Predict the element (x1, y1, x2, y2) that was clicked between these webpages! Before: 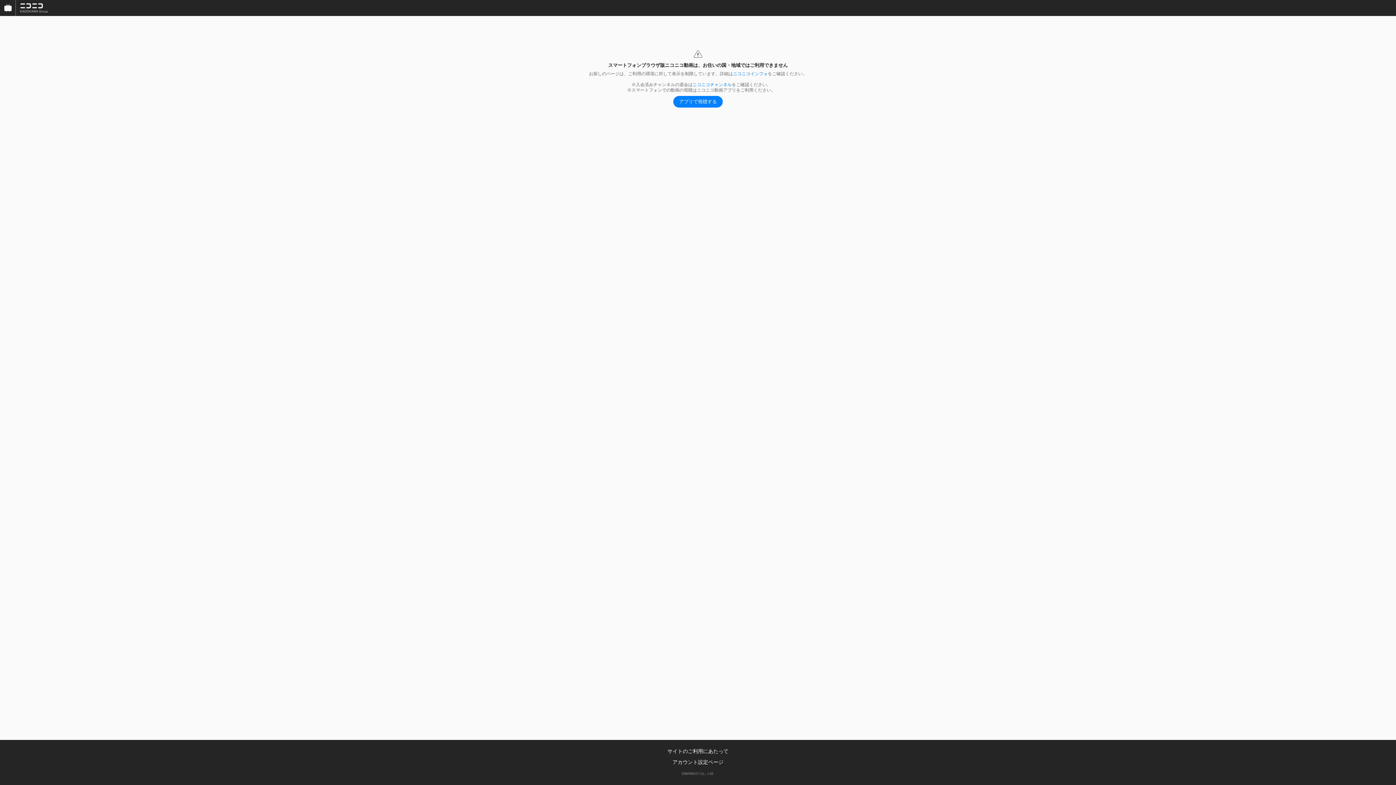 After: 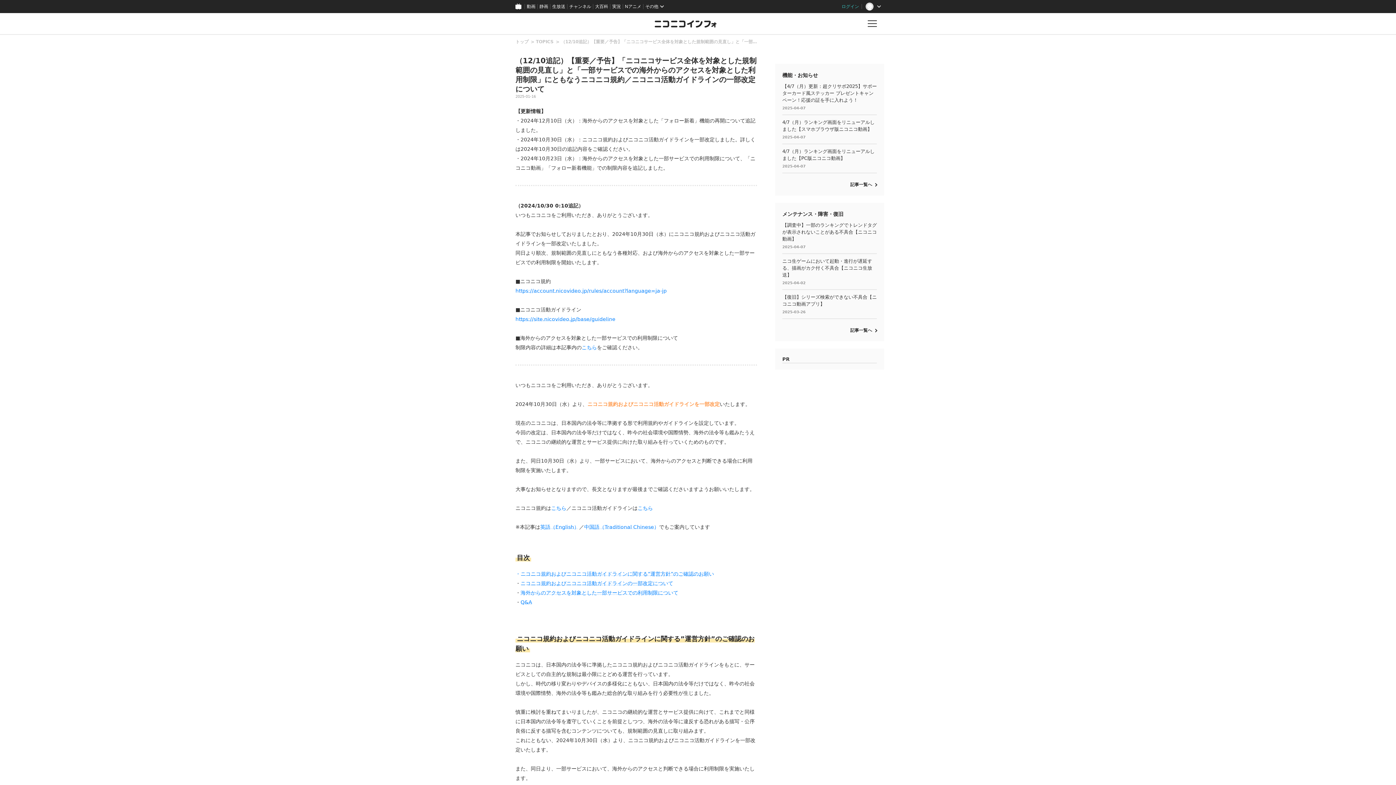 Action: label: ニコニコインフォ bbox: (733, 71, 768, 76)